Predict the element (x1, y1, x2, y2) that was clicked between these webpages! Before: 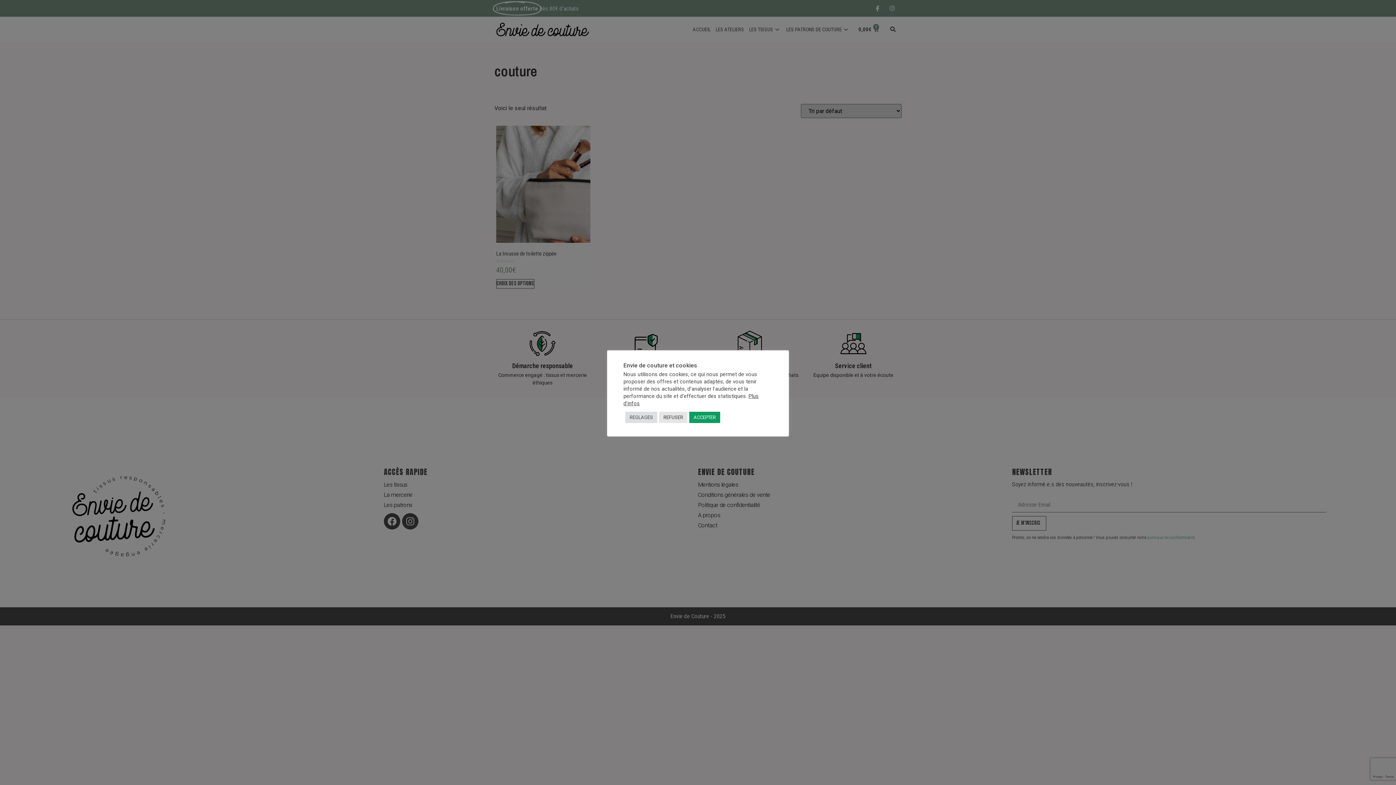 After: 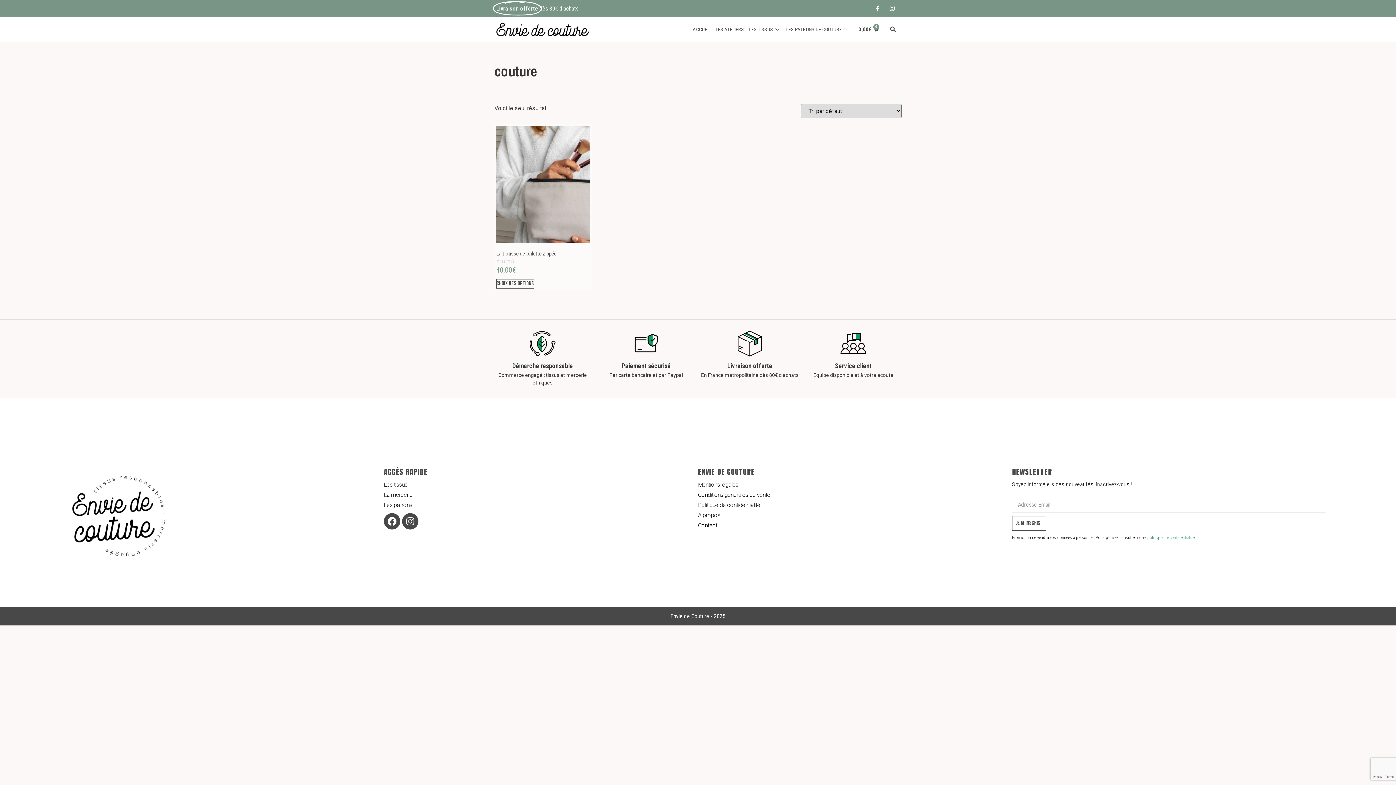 Action: label: ACCEPTER bbox: (689, 411, 720, 423)